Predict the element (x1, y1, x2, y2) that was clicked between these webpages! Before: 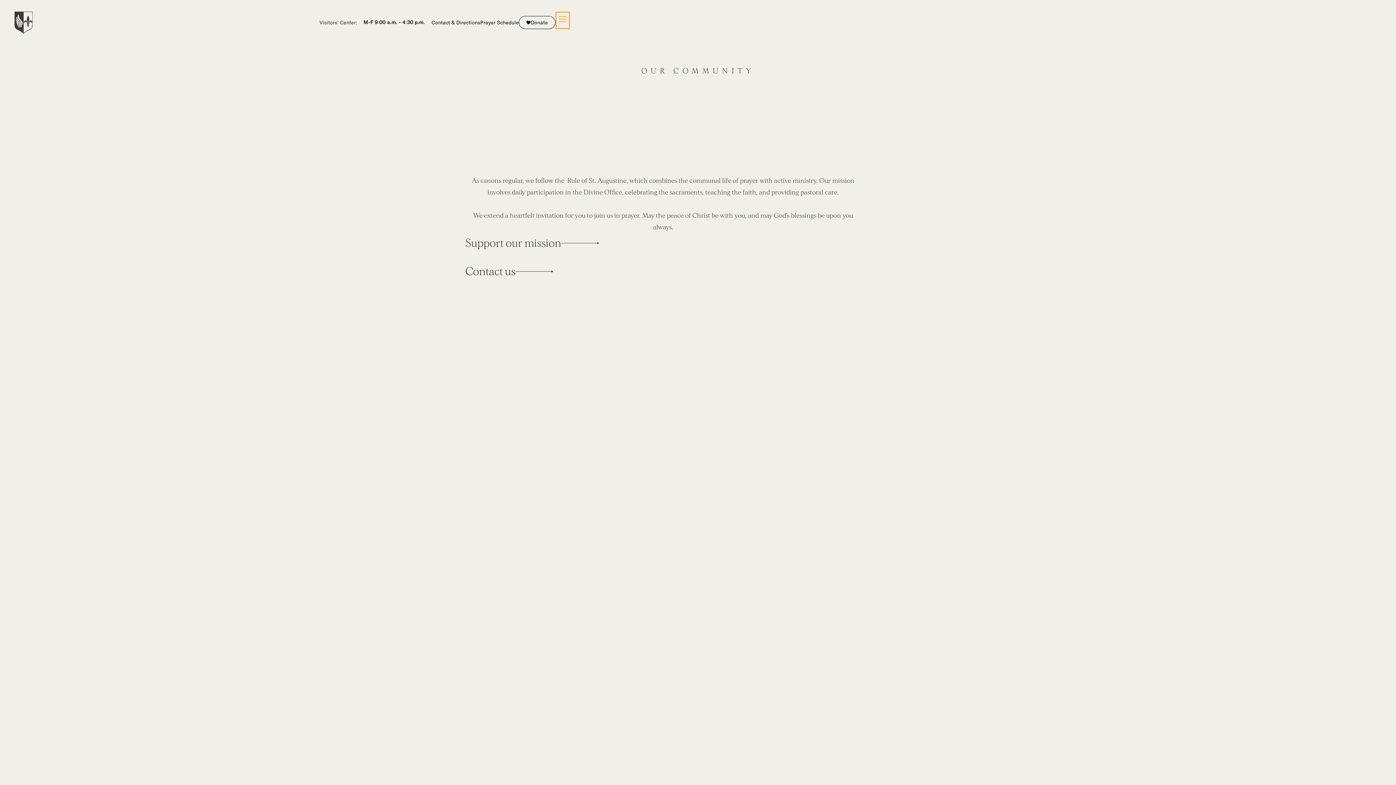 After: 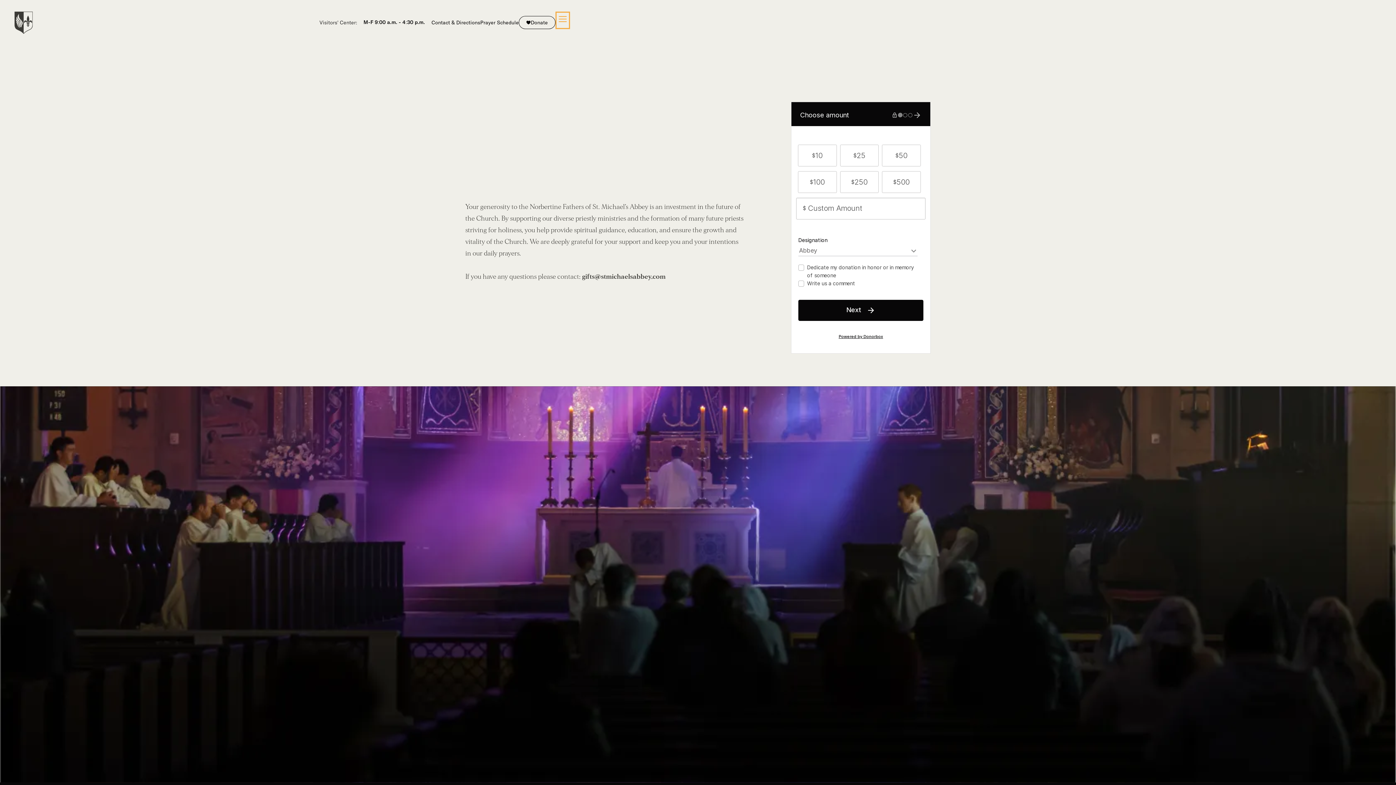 Action: bbox: (465, 233, 599, 253) label: Support our mission